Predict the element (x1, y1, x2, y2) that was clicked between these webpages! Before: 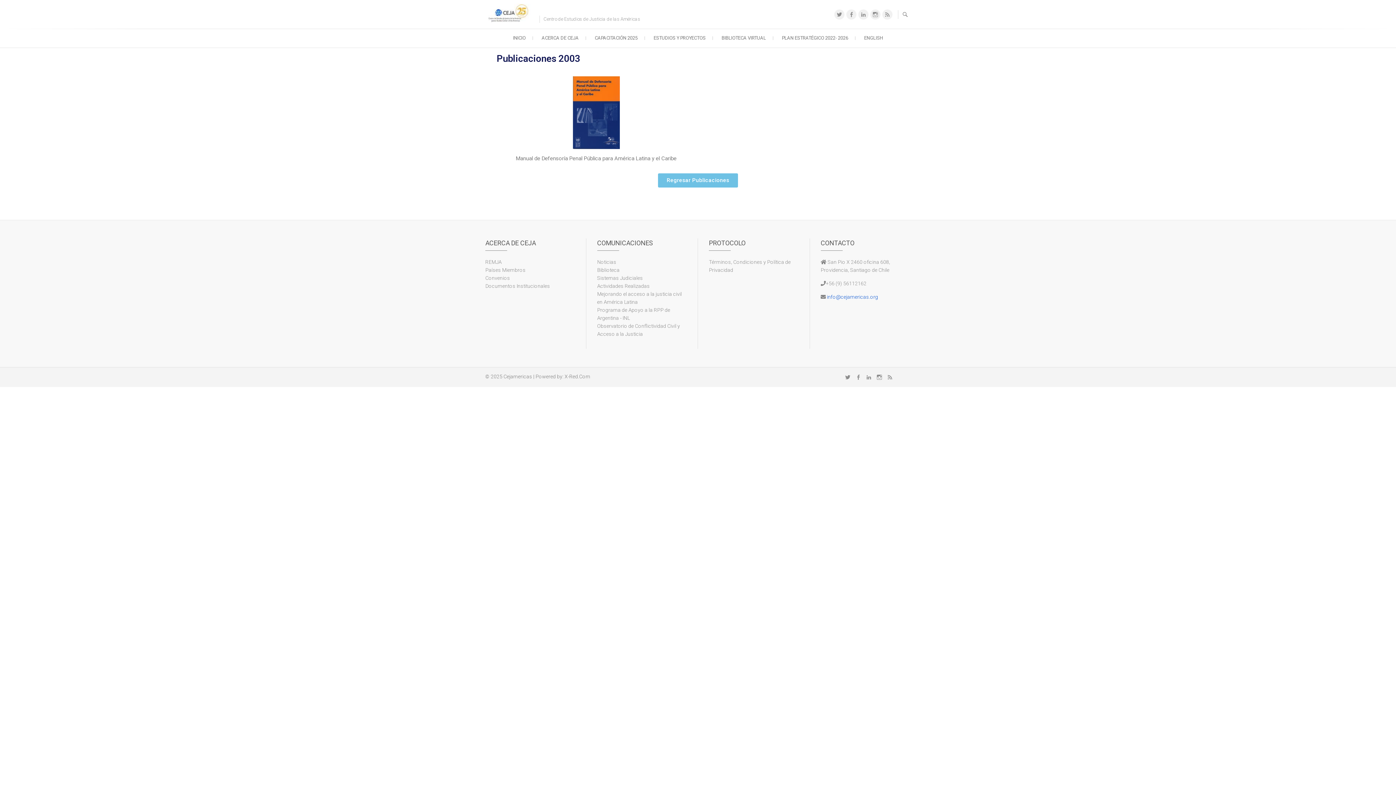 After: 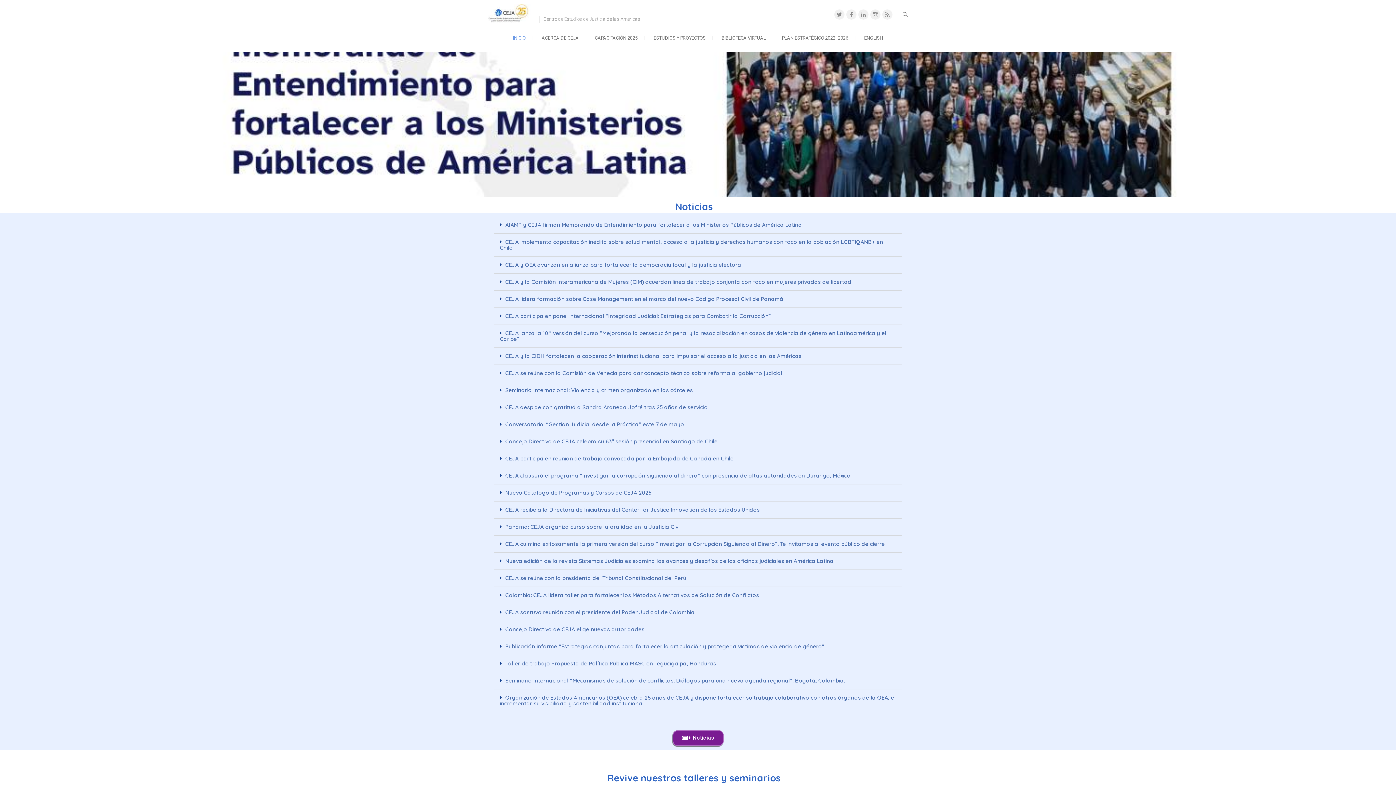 Action: label: Cejamericas bbox: (503, 373, 532, 379)